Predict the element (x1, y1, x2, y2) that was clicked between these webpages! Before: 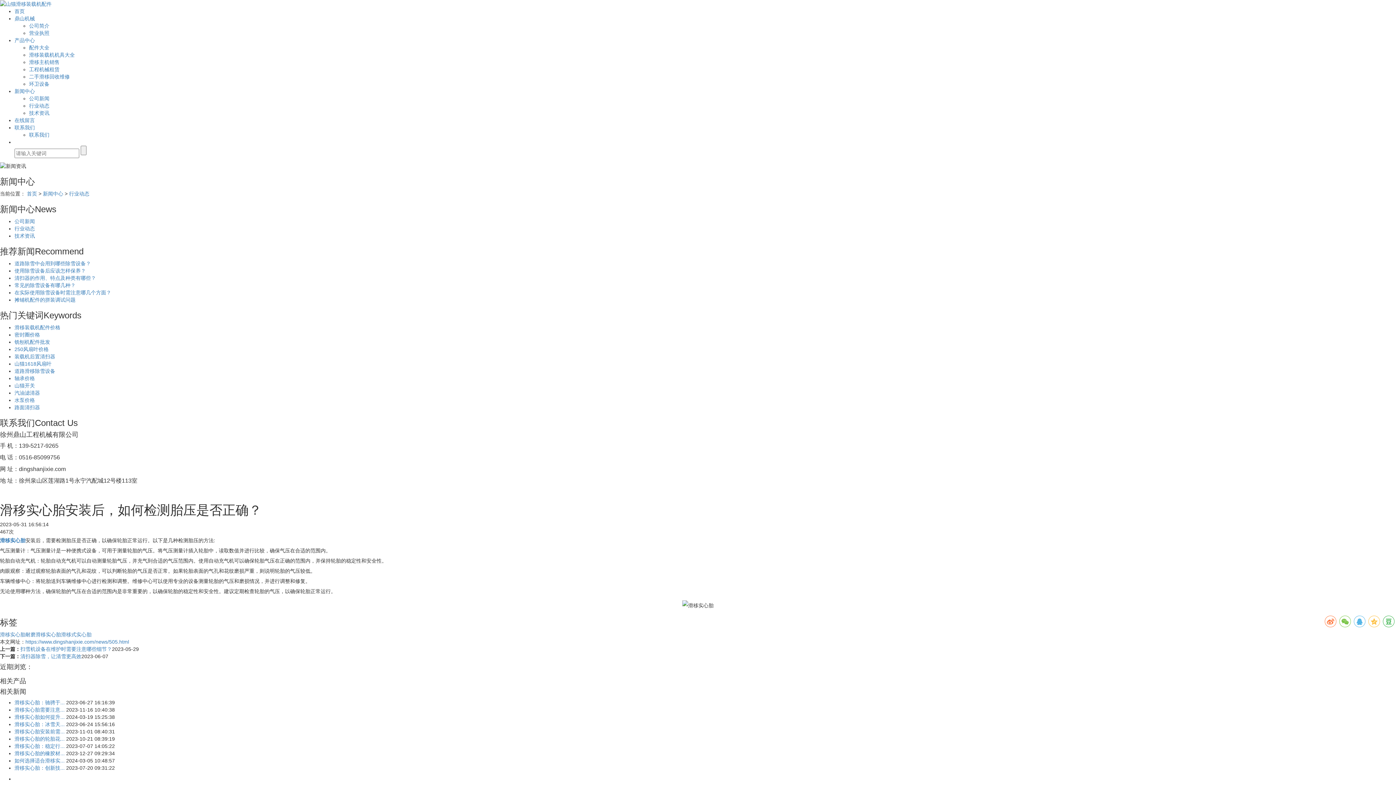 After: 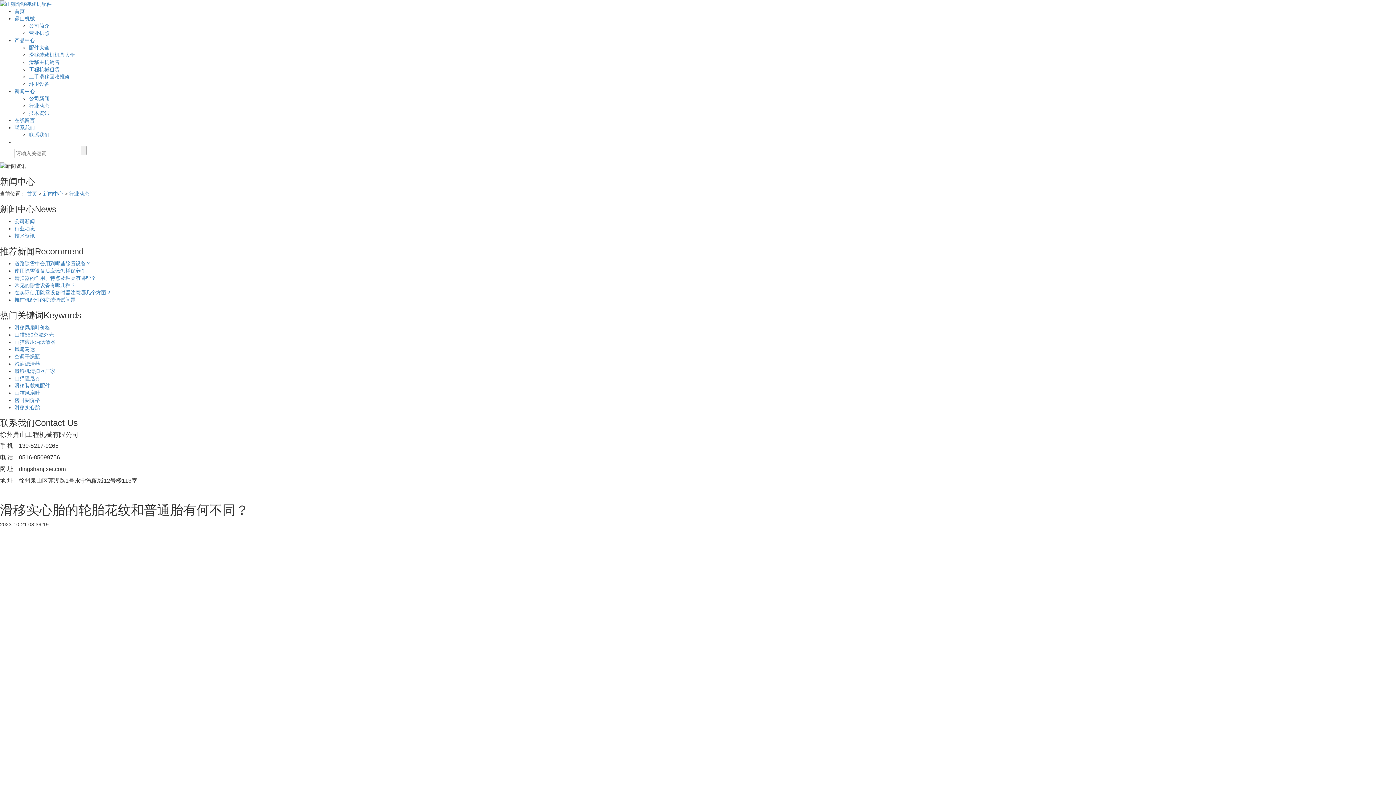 Action: label: 滑移实心胎的轮胎花... bbox: (14, 736, 64, 742)